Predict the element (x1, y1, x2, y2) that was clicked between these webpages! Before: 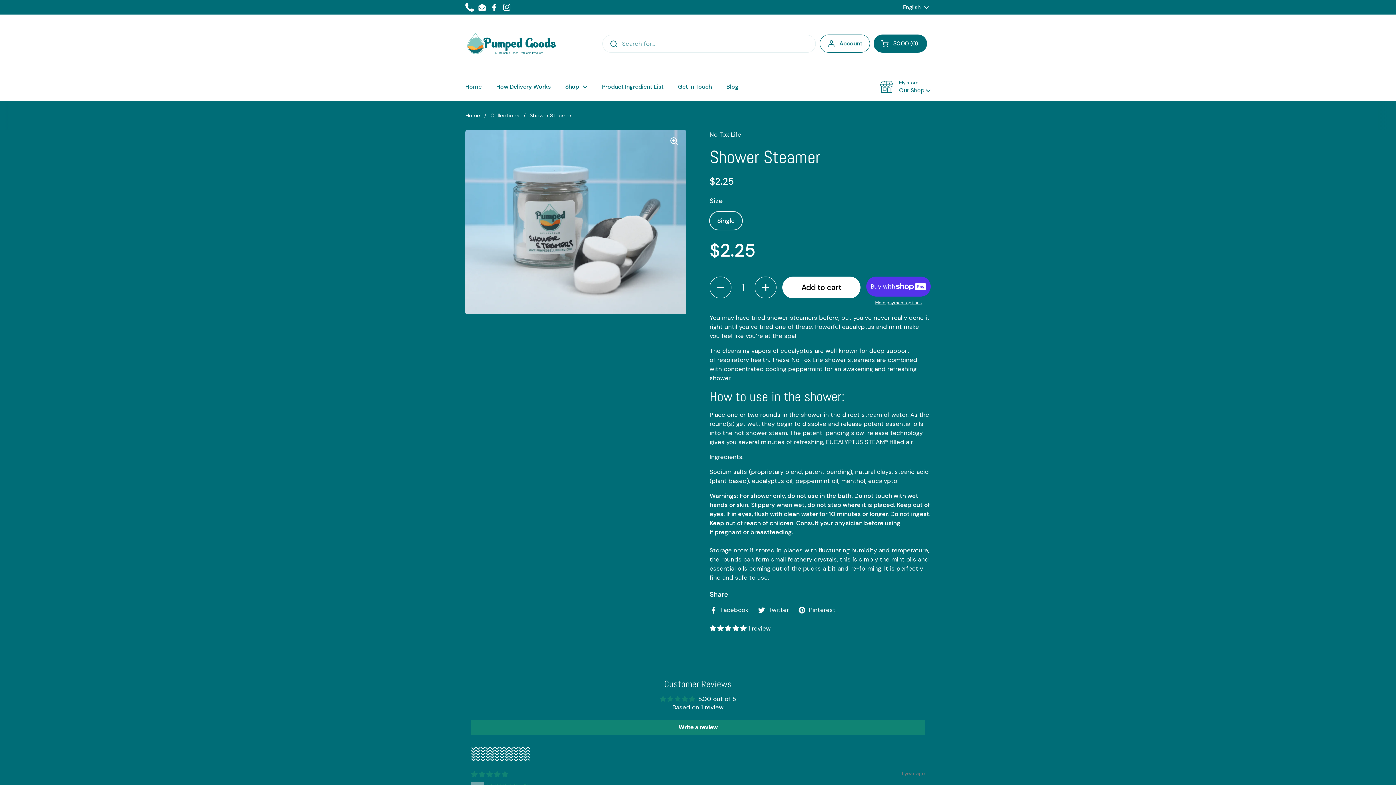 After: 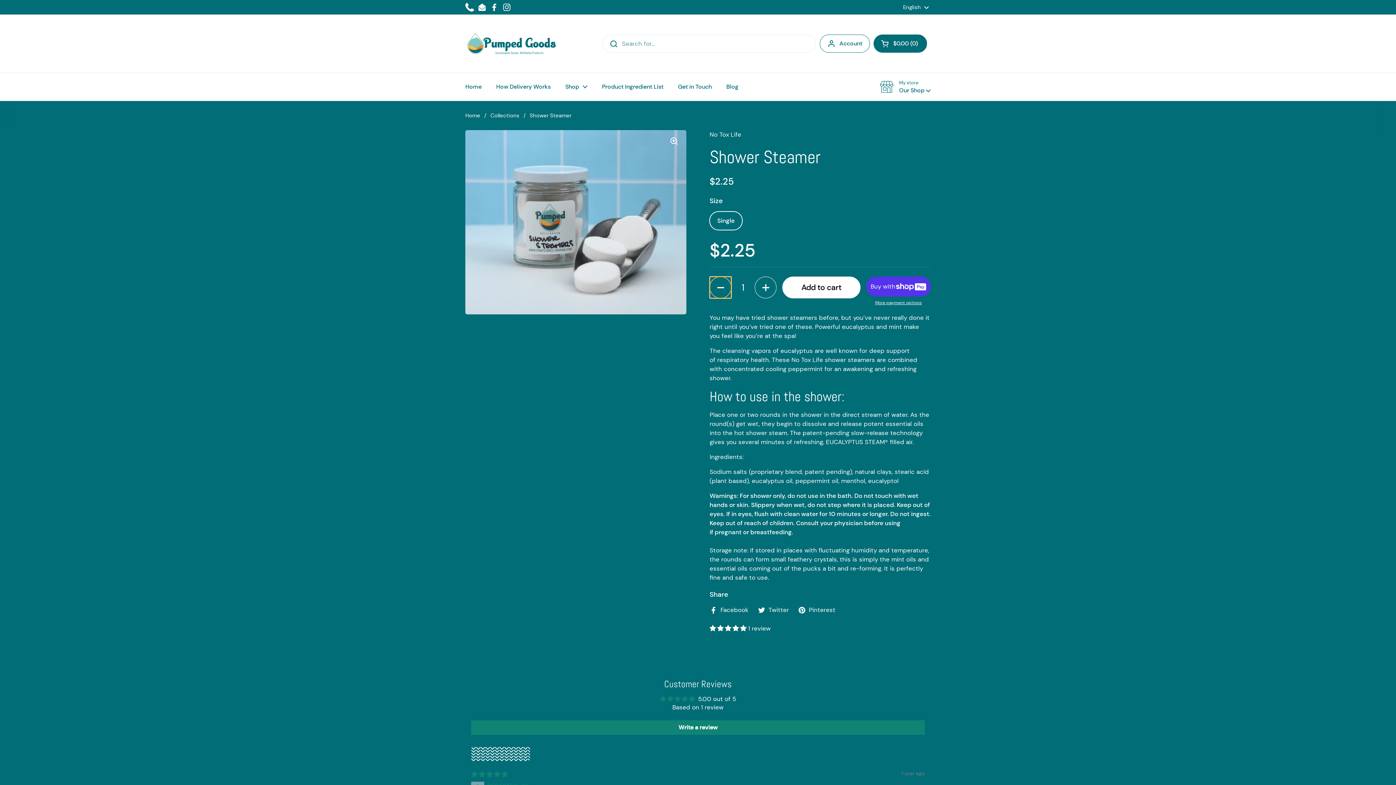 Action: bbox: (709, 276, 731, 298) label: Decrease quantity